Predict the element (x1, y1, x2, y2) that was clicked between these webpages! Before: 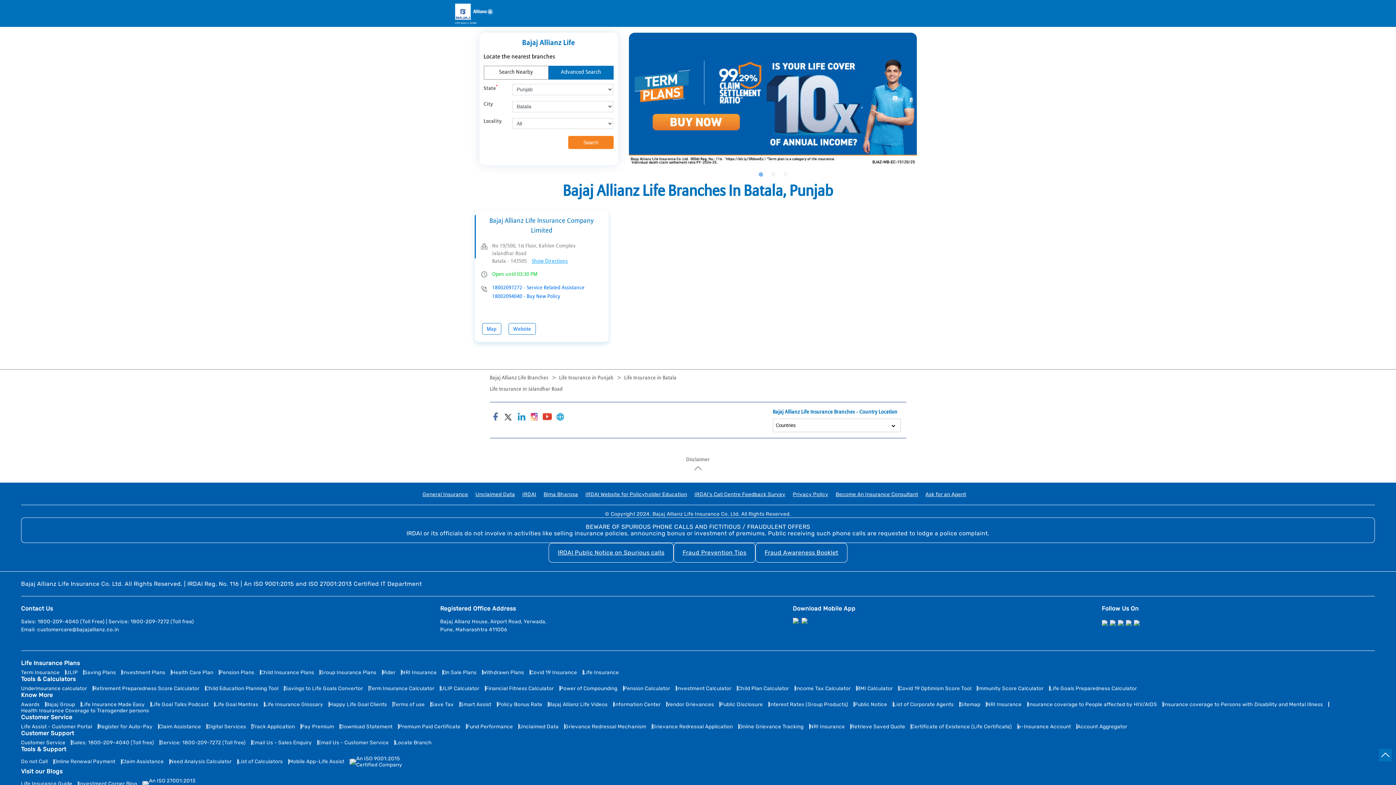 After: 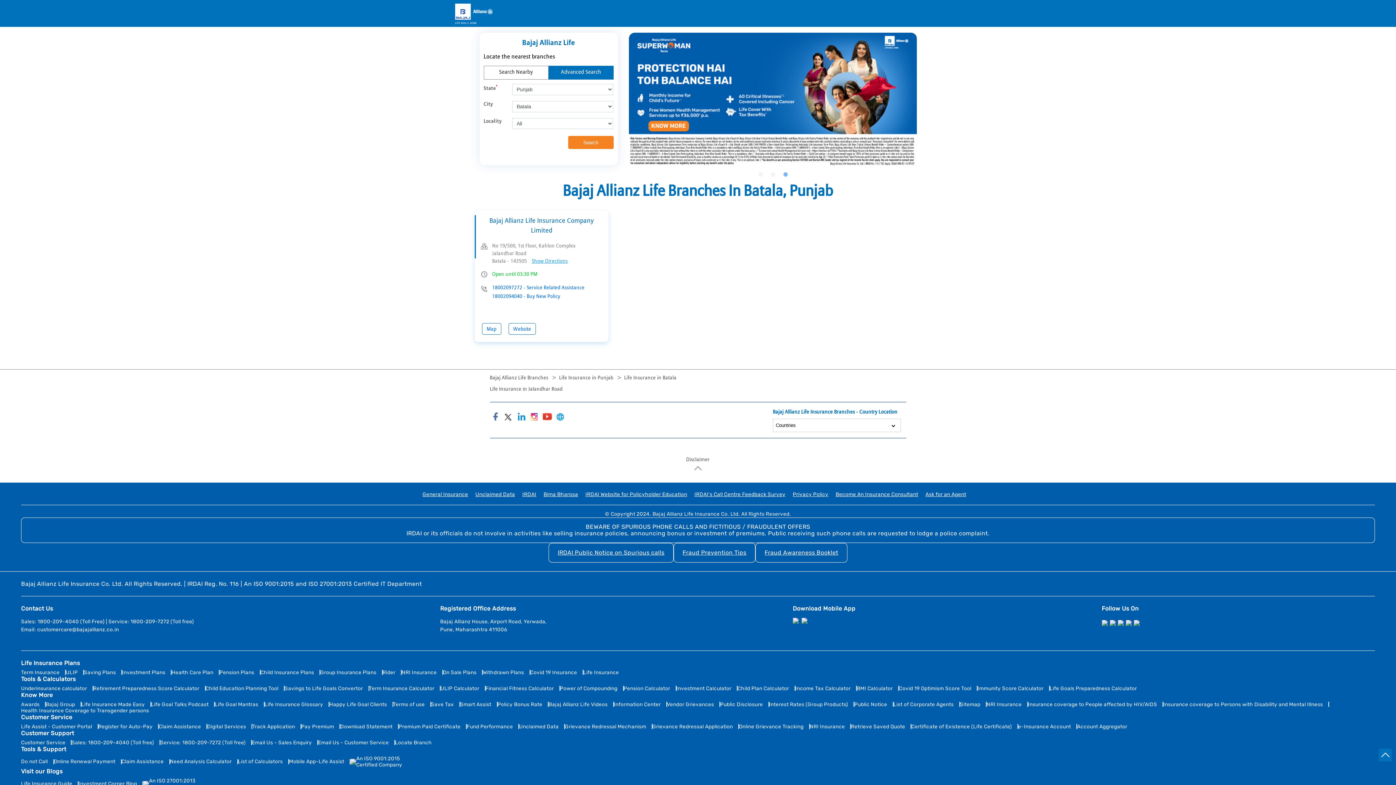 Action: bbox: (737, 685, 789, 691) label: Child Plan Calculator